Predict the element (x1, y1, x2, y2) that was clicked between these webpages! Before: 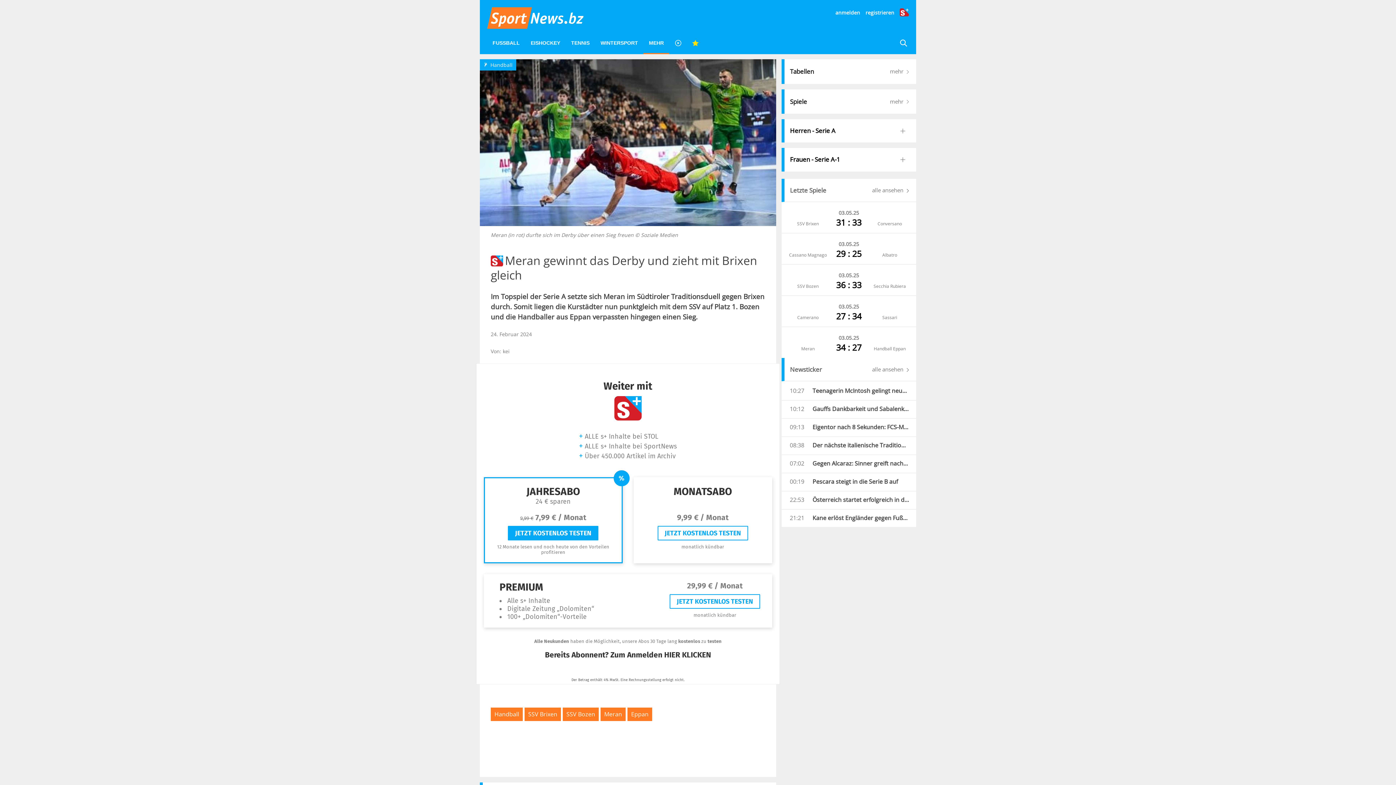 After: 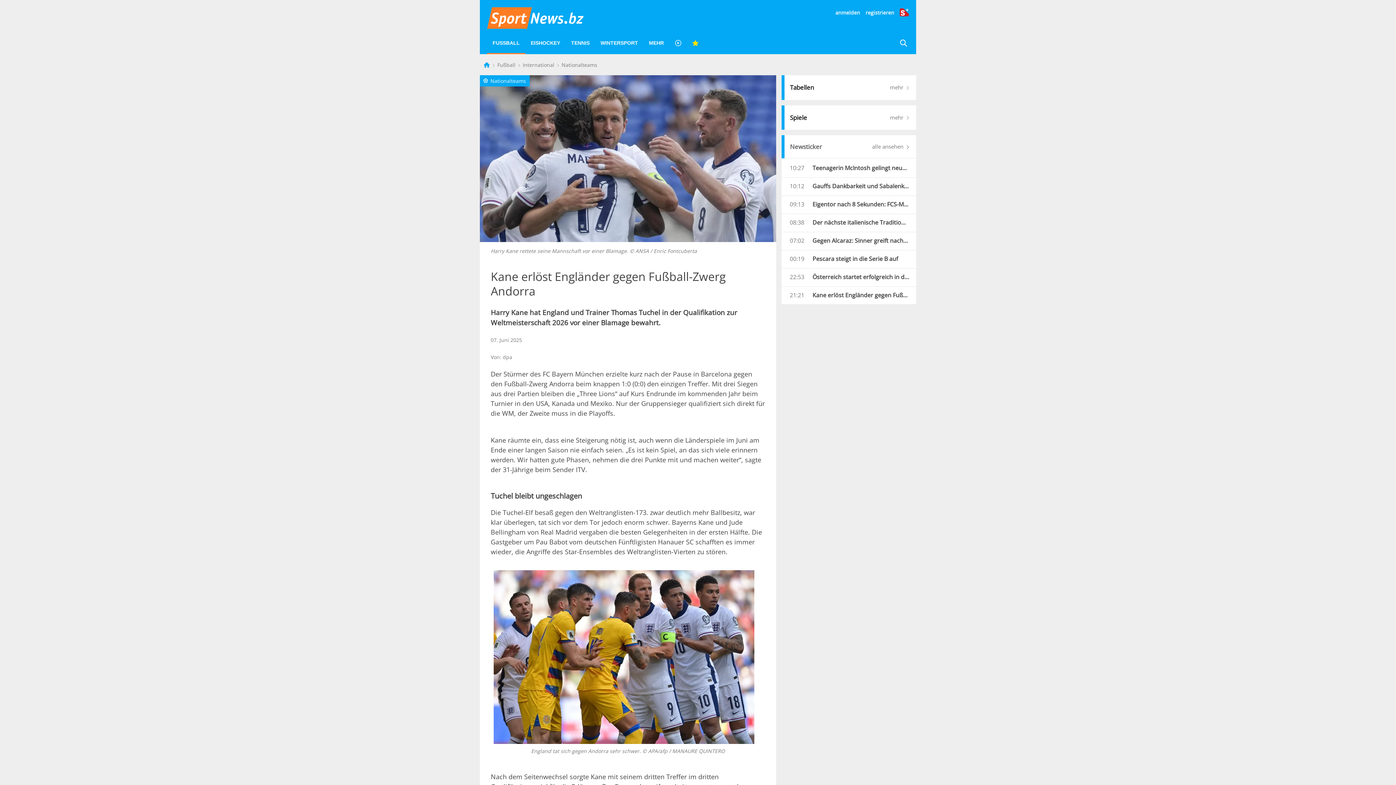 Action: bbox: (776, 513, 916, 523) label: 21:21

Kane erlöst Engländer gegen Fußball-Zwerg Andorra